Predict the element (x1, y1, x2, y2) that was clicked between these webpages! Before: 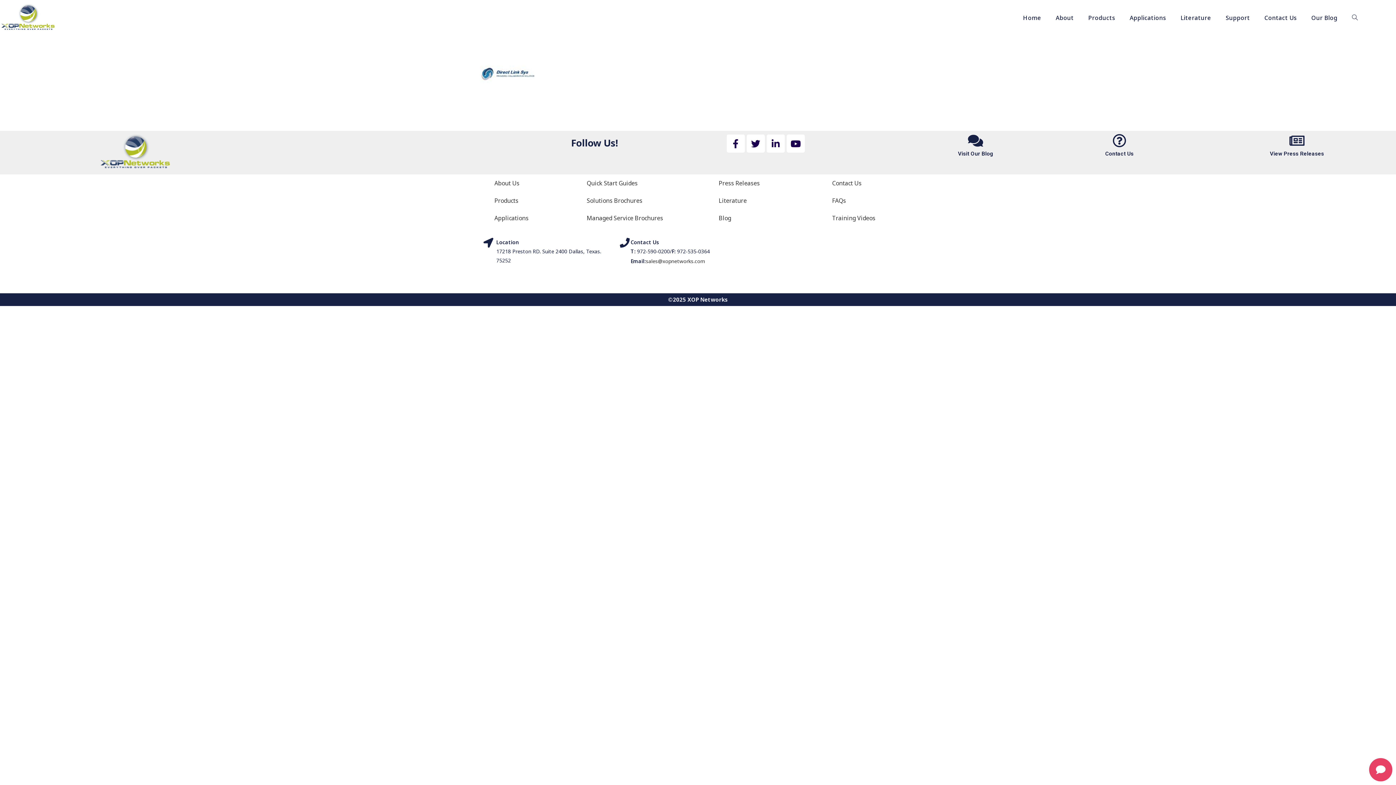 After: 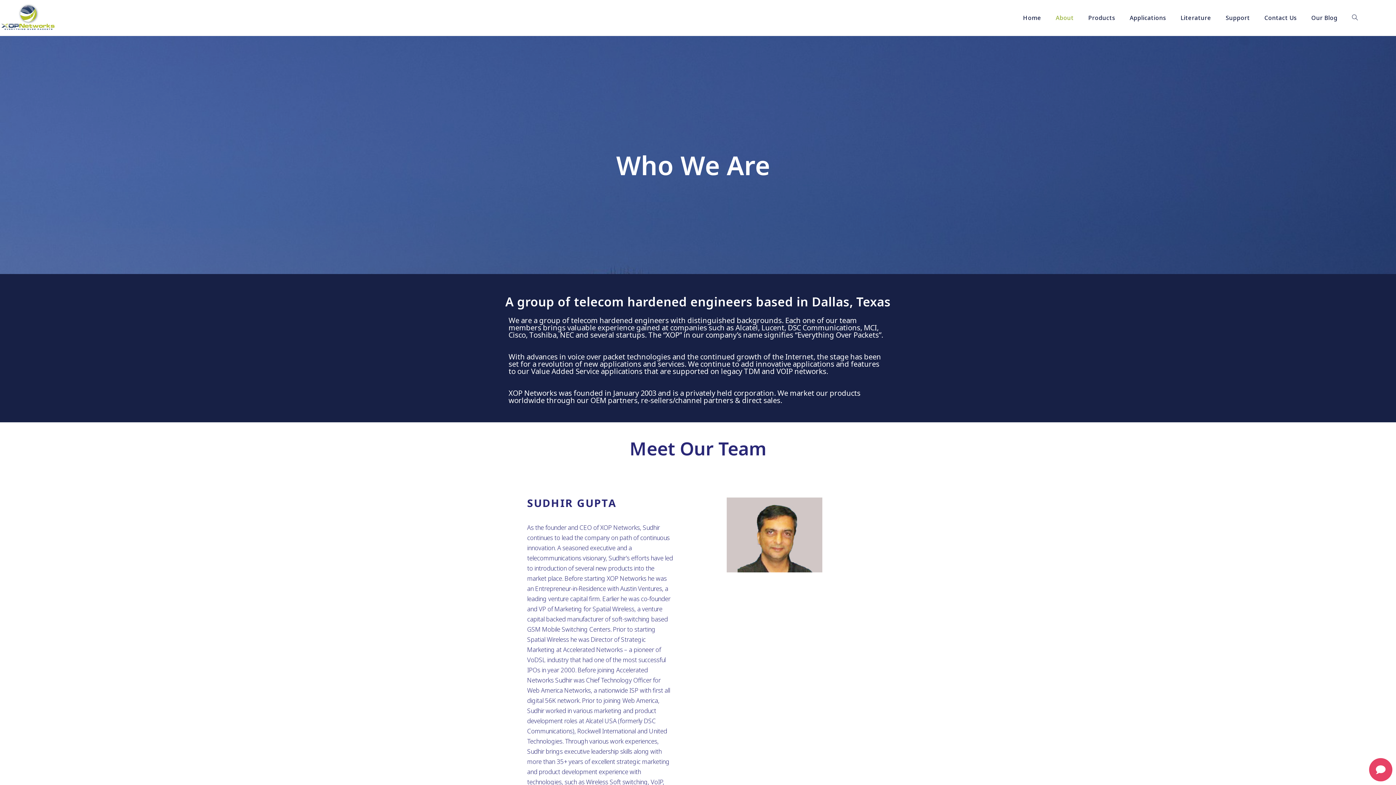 Action: bbox: (494, 179, 519, 187) label: About Us